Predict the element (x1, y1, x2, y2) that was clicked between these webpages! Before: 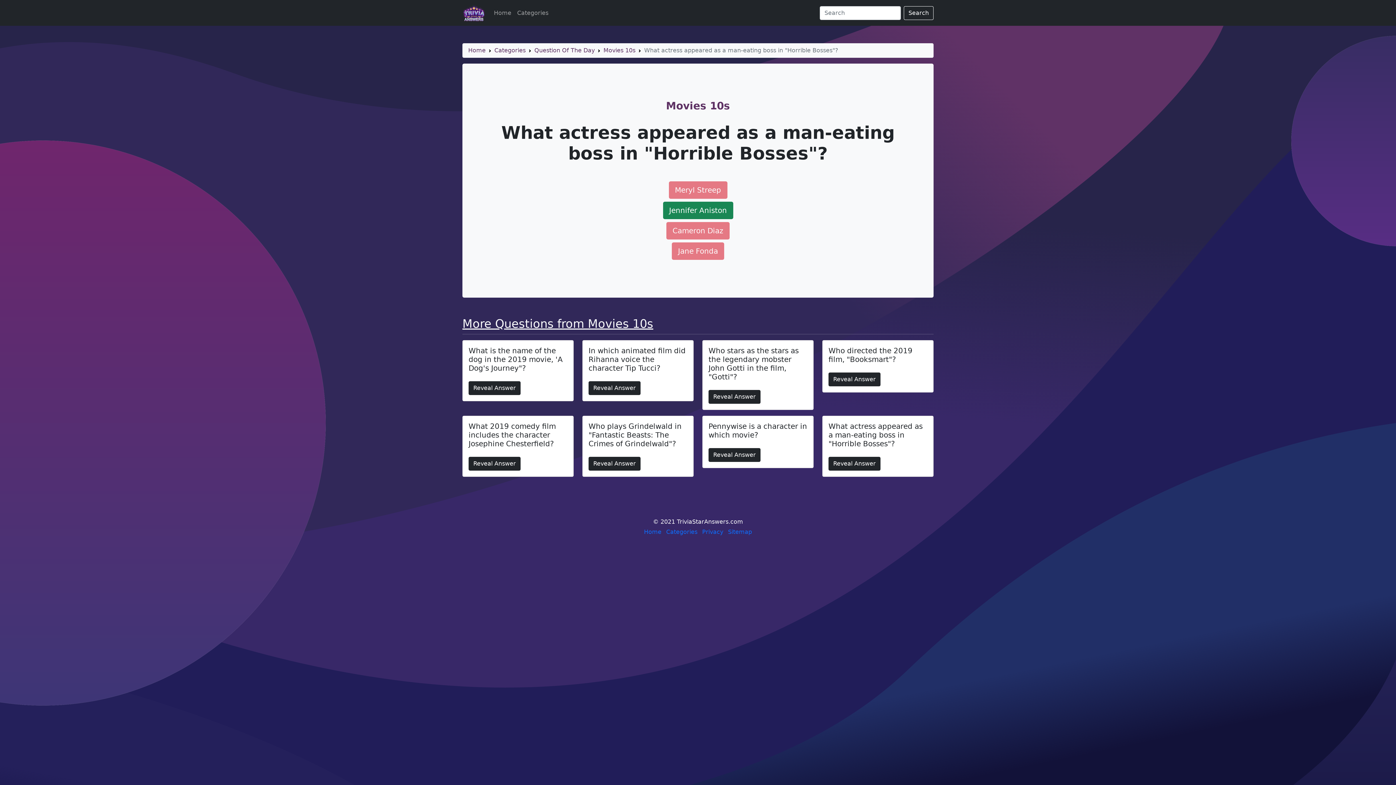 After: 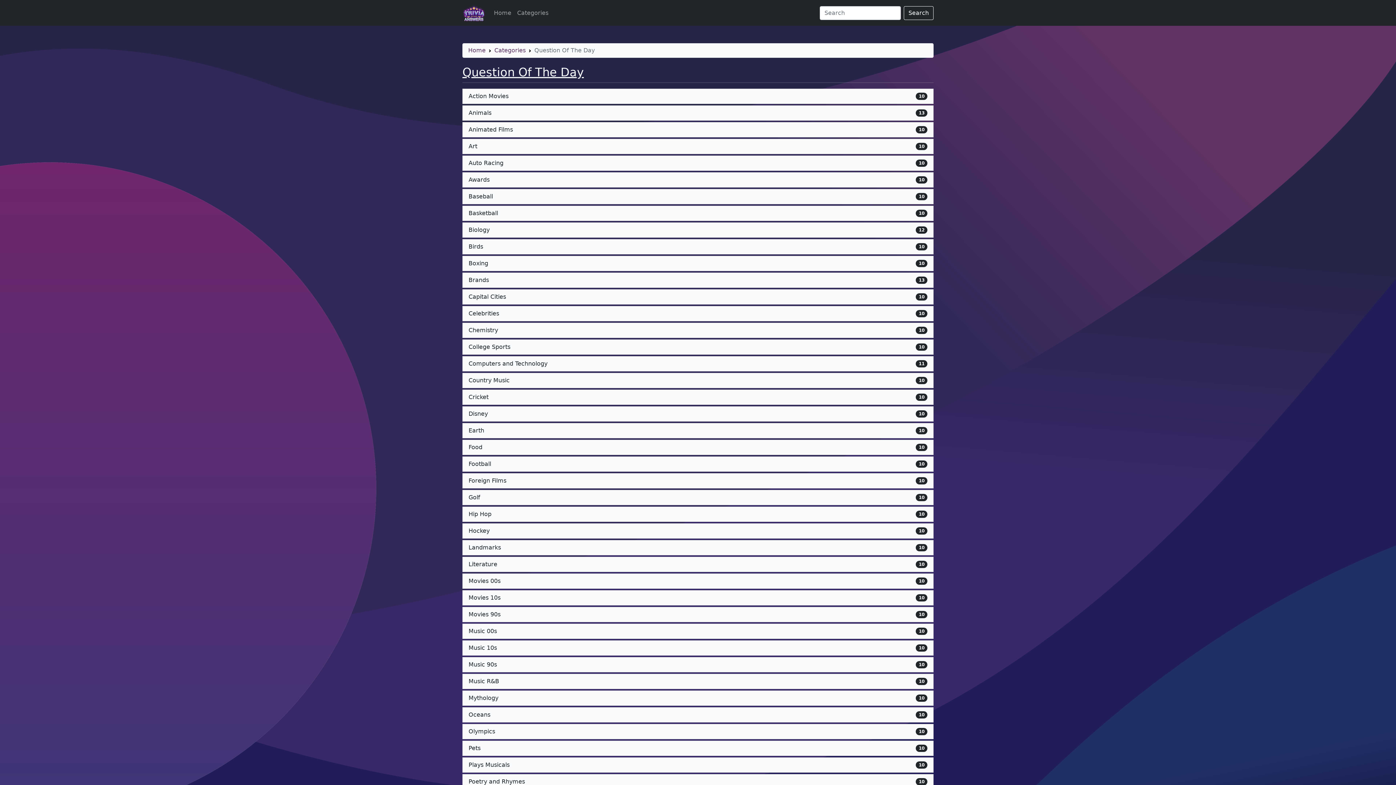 Action: bbox: (534, 46, 594, 53) label: Question Of The Day